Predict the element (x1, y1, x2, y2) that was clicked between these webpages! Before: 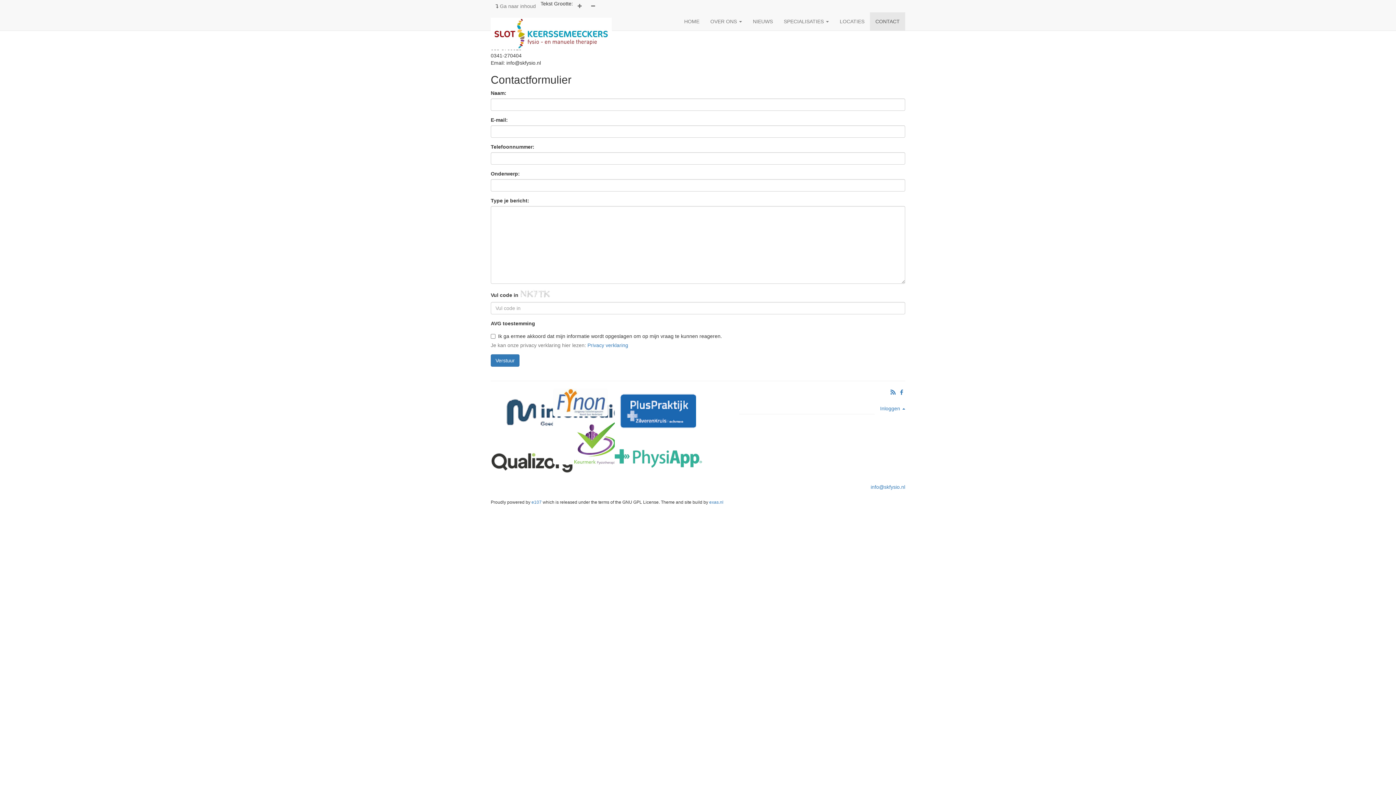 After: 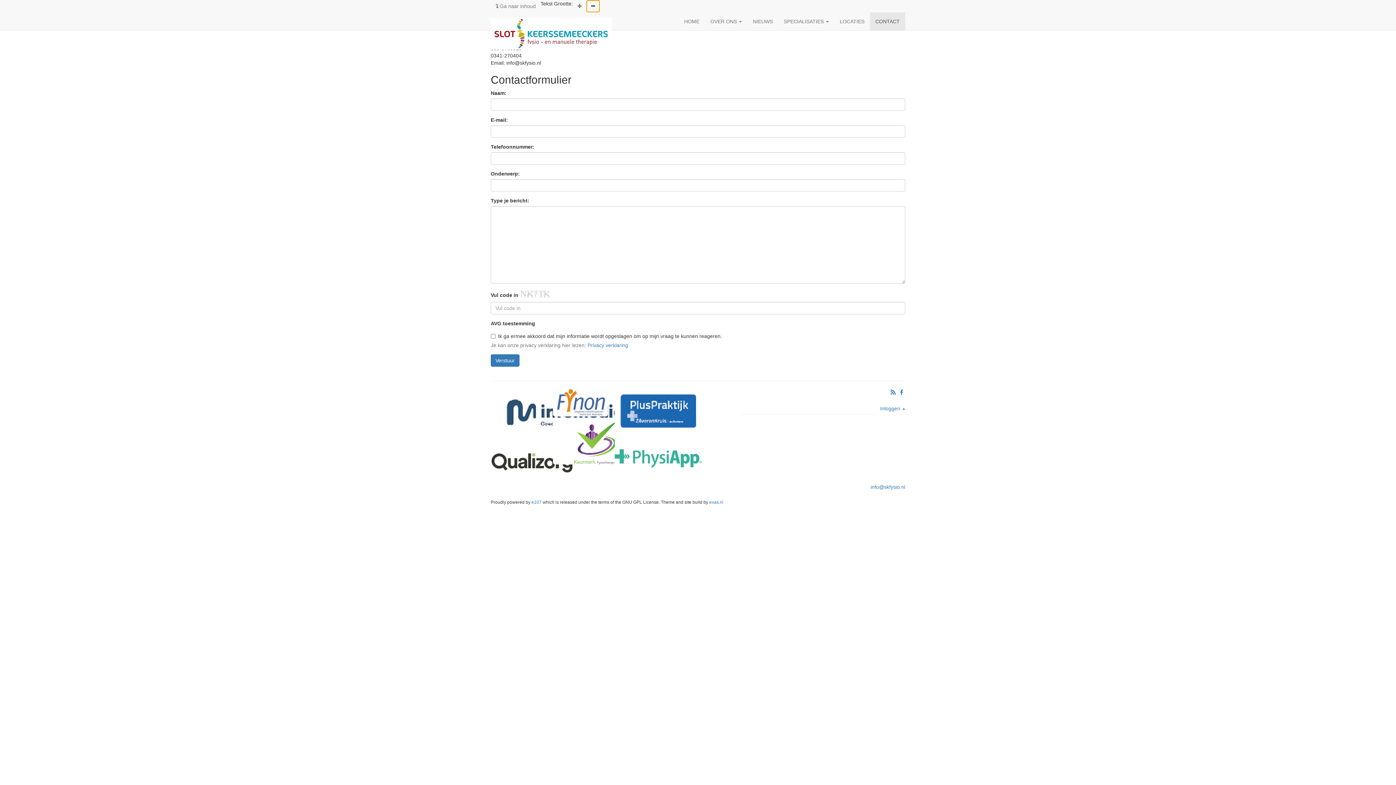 Action: bbox: (586, 0, 600, 12) label: Decrease